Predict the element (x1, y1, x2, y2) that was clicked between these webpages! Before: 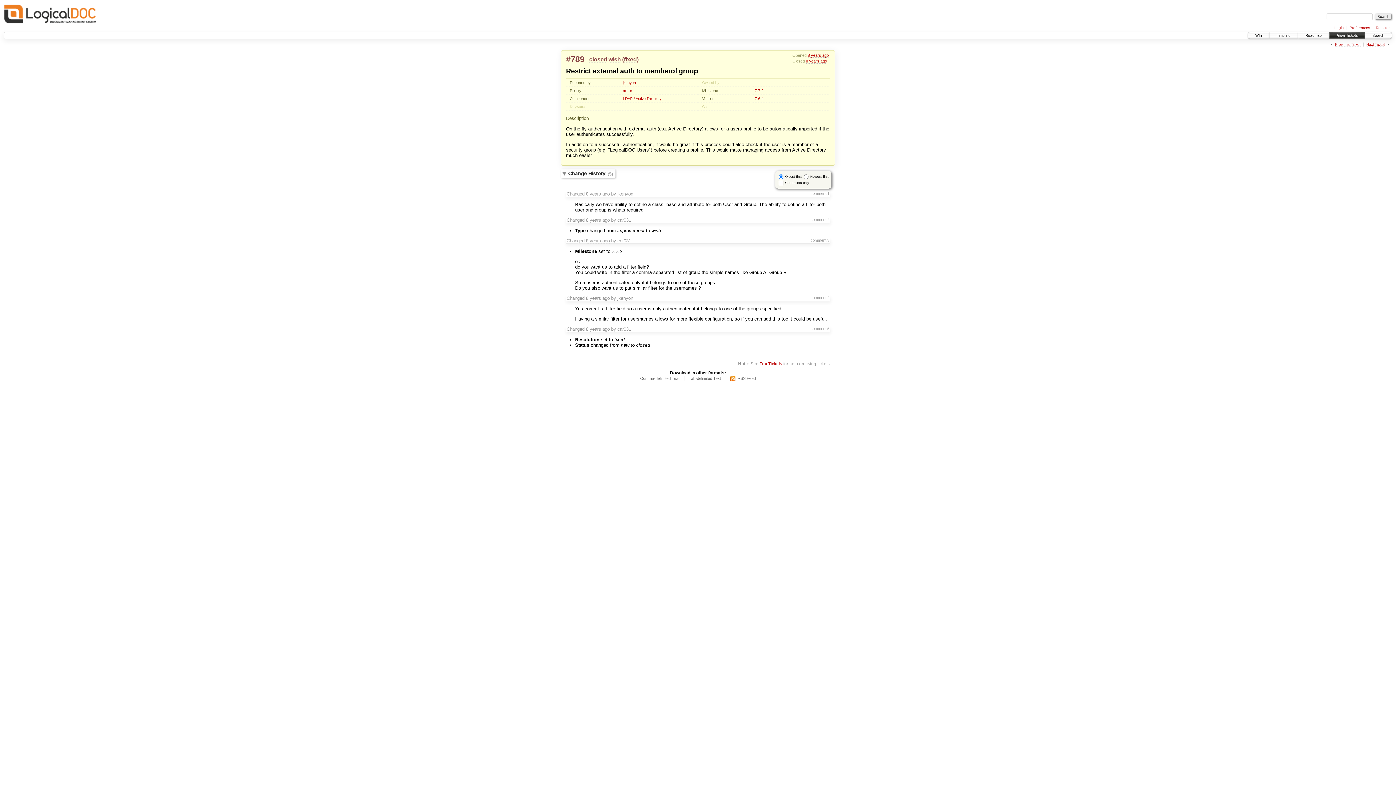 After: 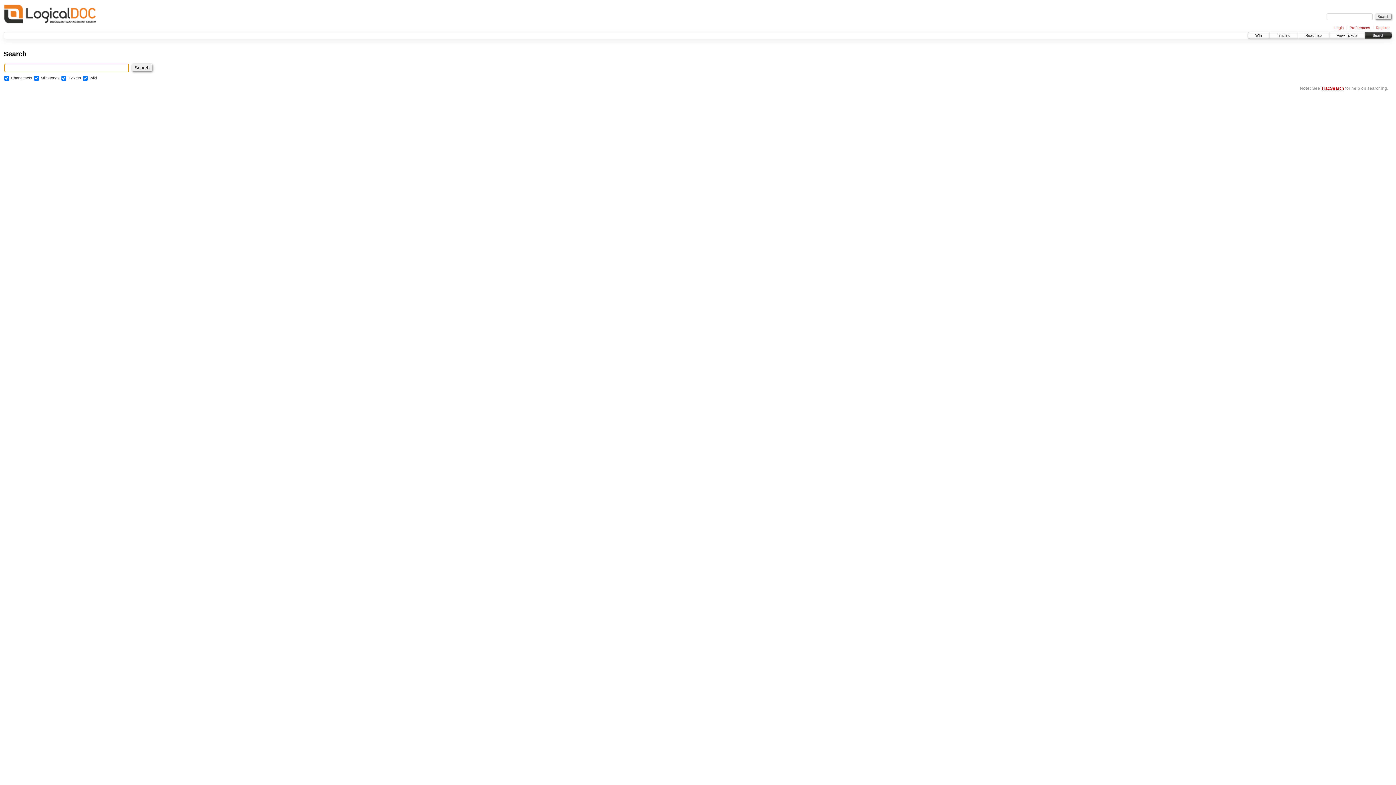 Action: label: Search bbox: (1365, 32, 1392, 38)